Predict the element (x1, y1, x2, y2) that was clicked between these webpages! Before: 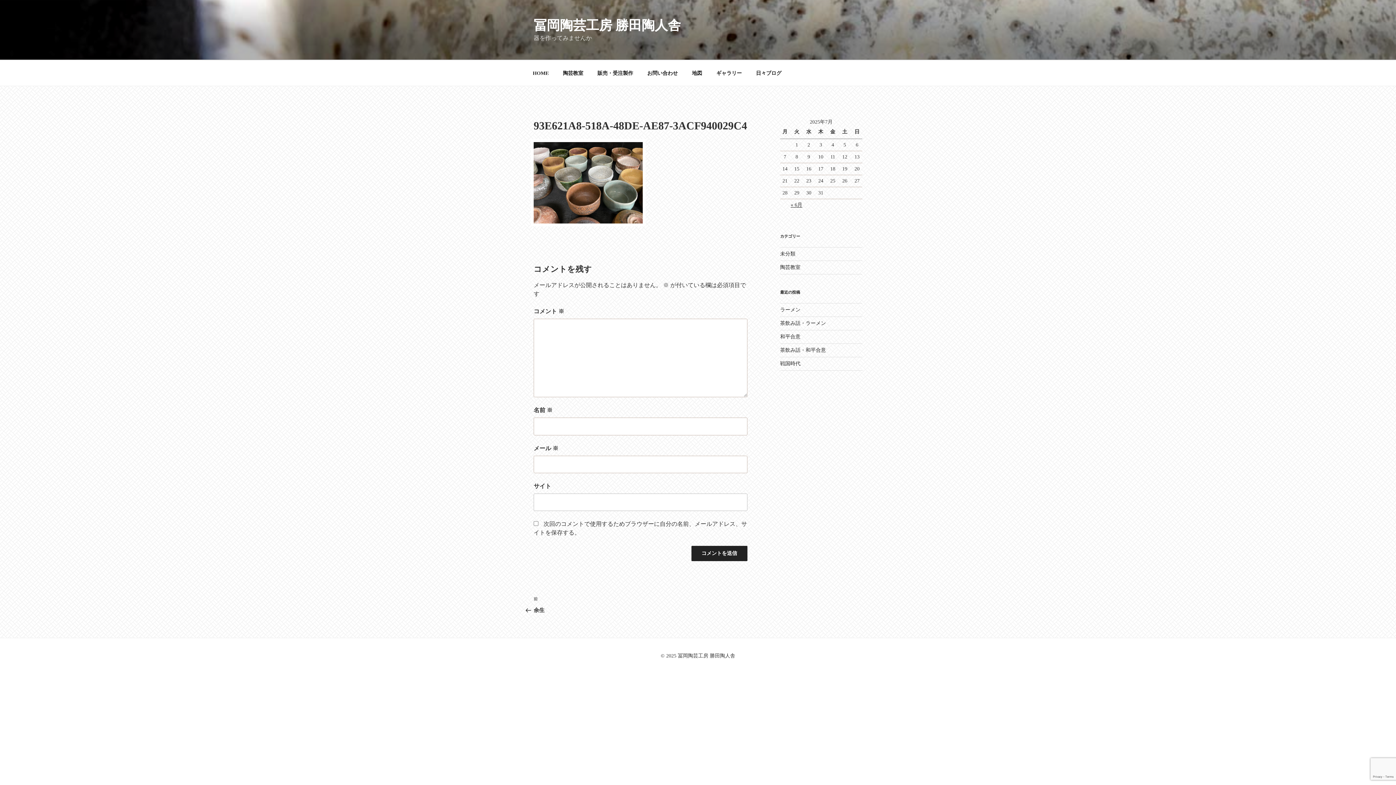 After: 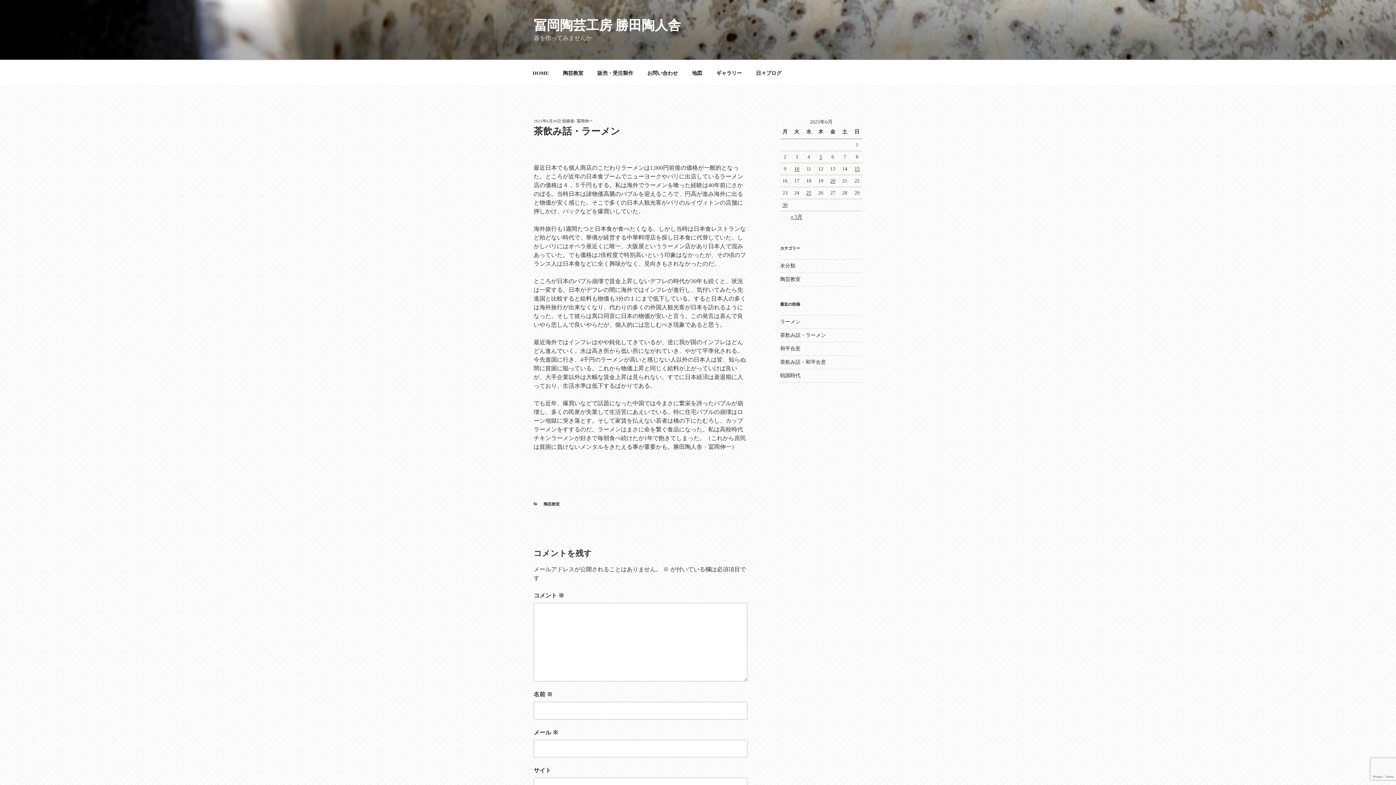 Action: label: 茶飲み話・ラーメン bbox: (780, 320, 826, 326)